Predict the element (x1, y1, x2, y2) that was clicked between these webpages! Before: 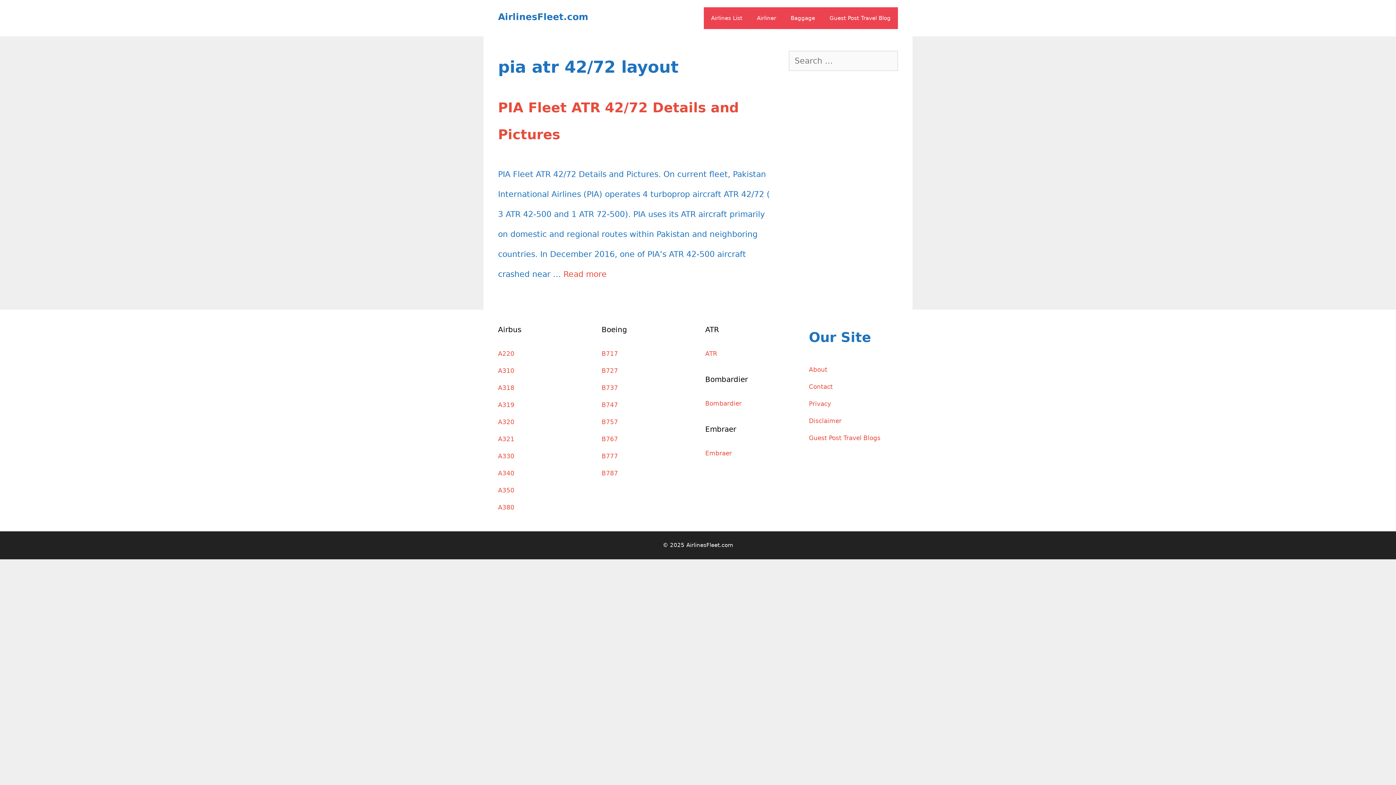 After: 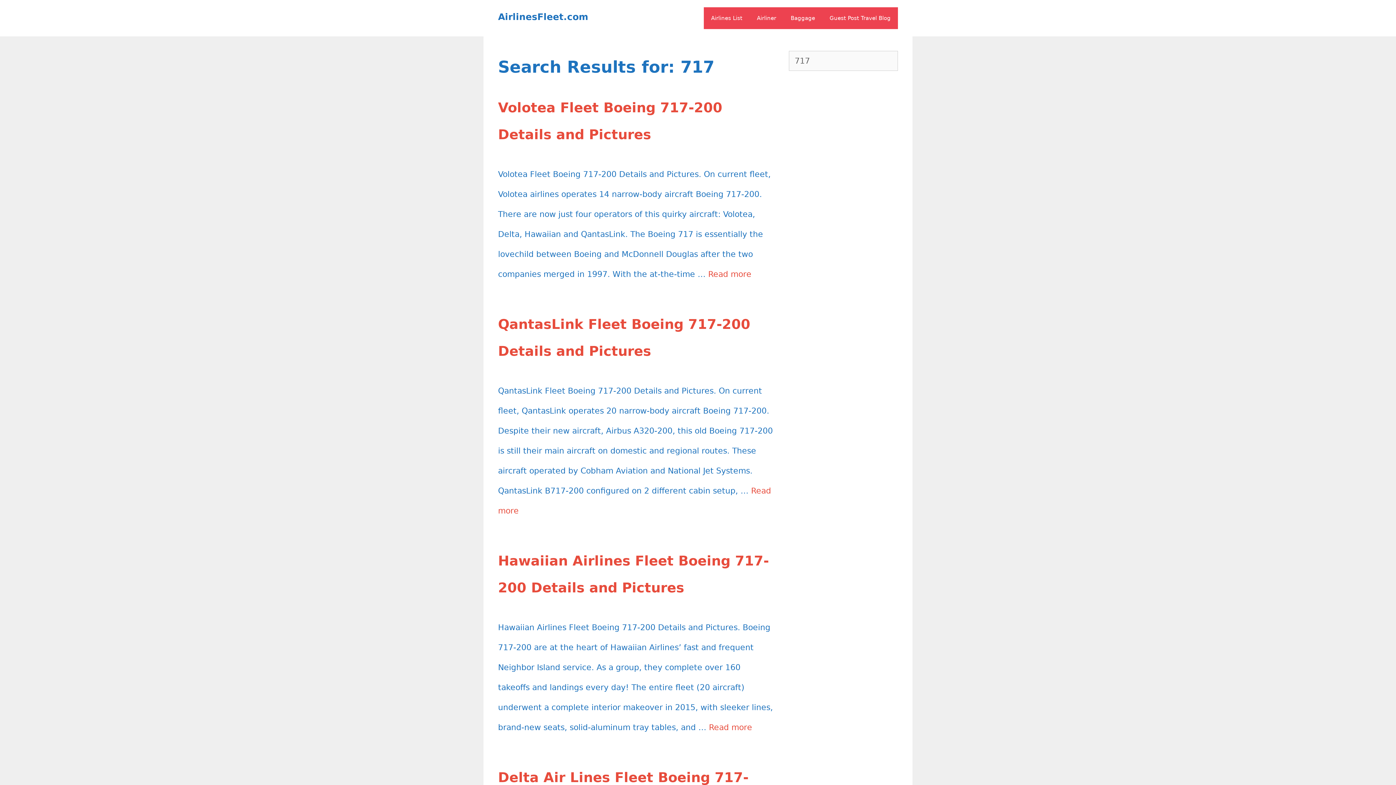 Action: label: B717 bbox: (601, 350, 618, 357)